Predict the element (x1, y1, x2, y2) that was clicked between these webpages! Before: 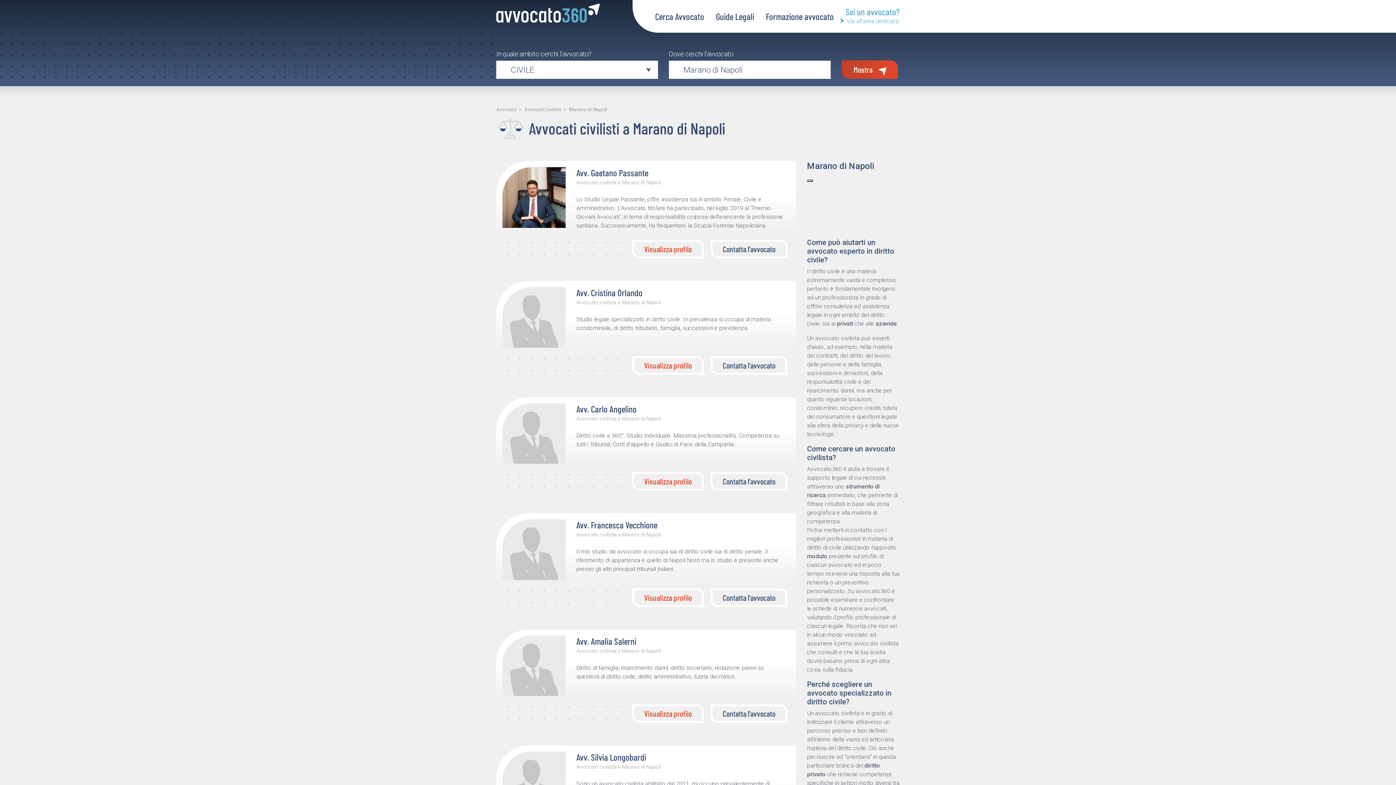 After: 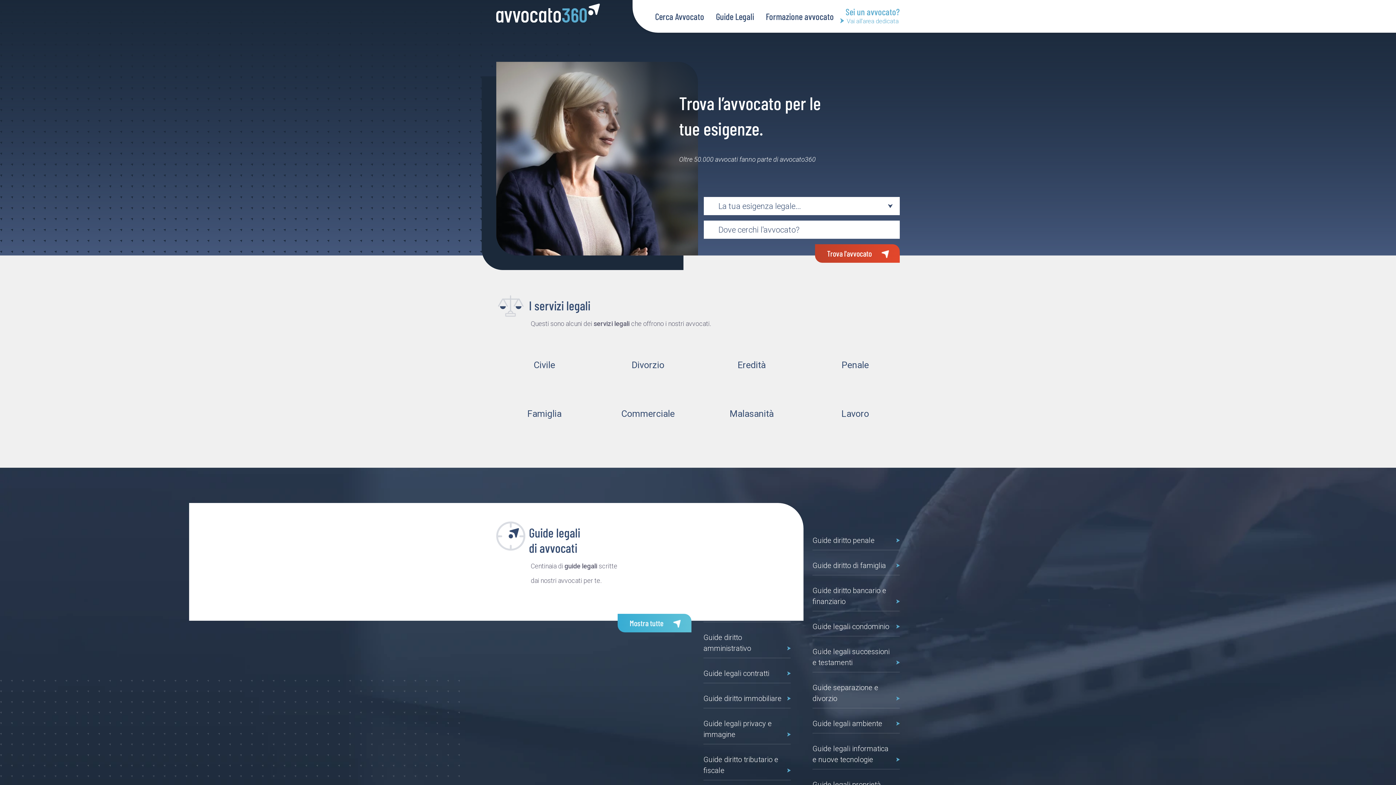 Action: label: Avvocati bbox: (496, 105, 516, 113)